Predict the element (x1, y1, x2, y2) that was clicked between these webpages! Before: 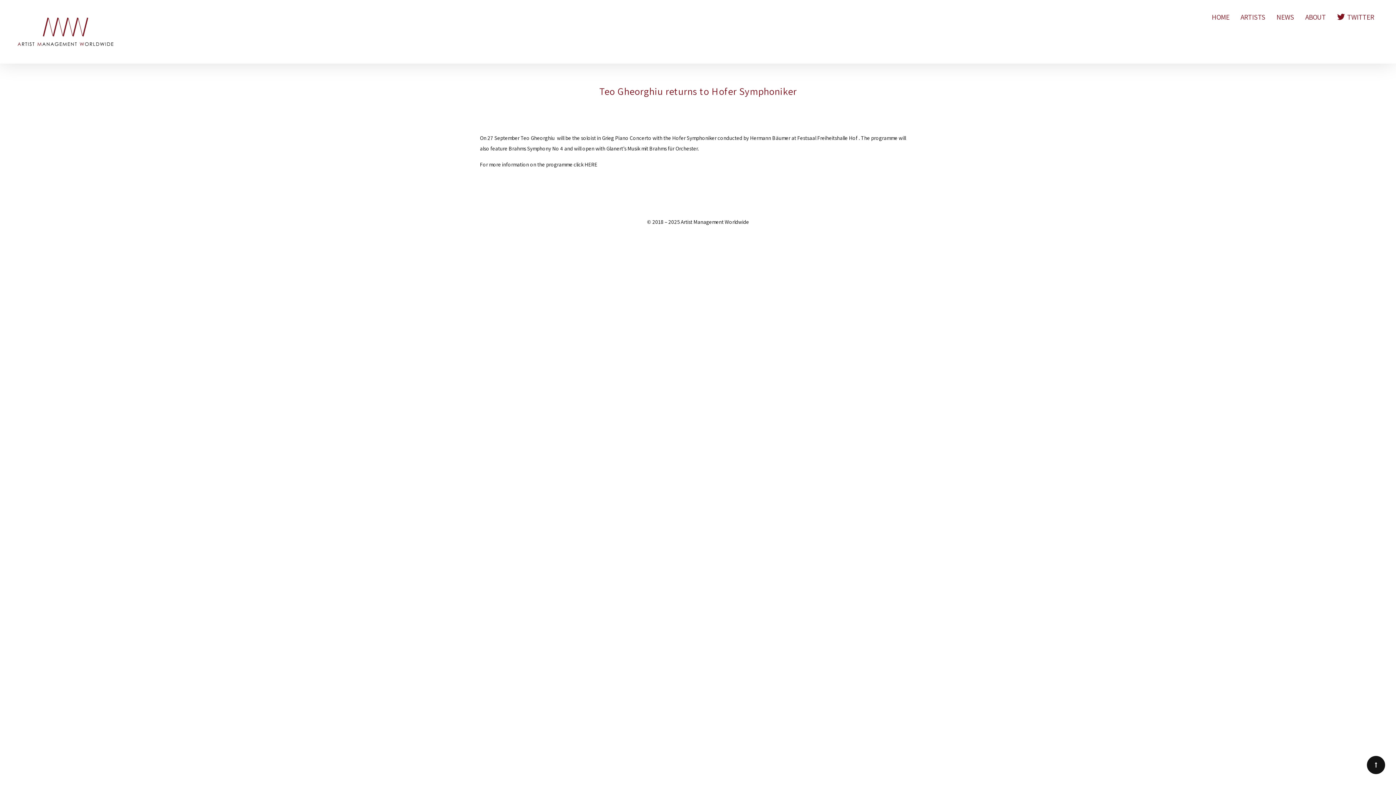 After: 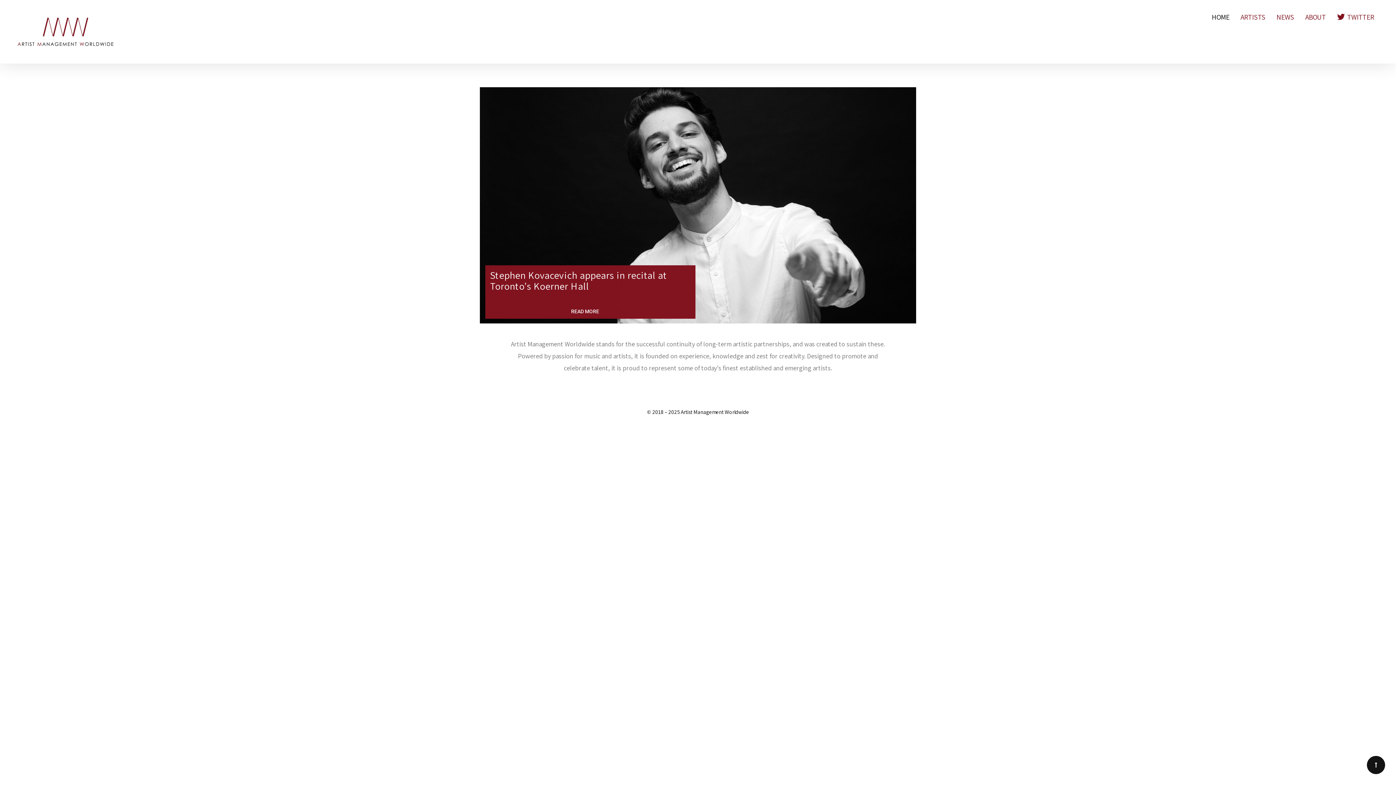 Action: bbox: (10, 49, 120, 56)